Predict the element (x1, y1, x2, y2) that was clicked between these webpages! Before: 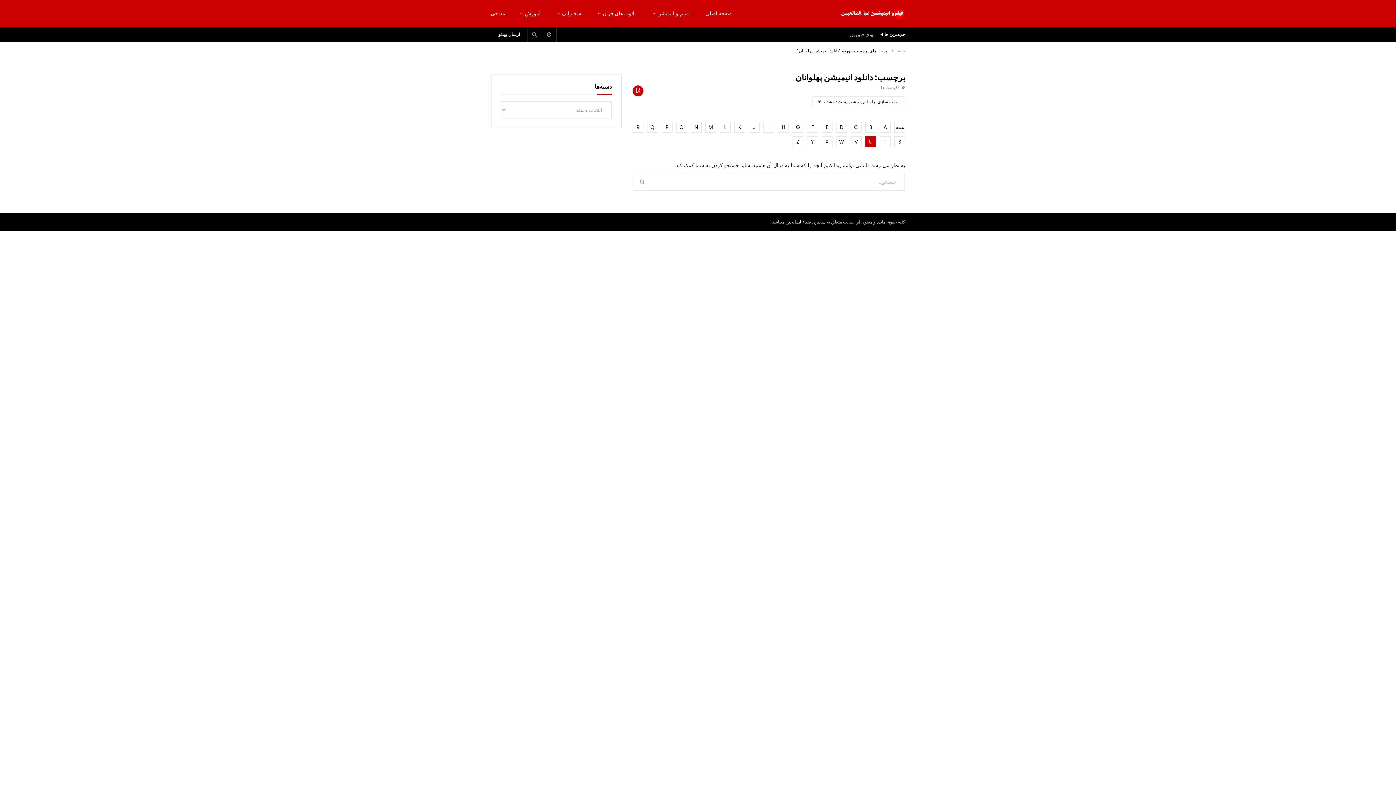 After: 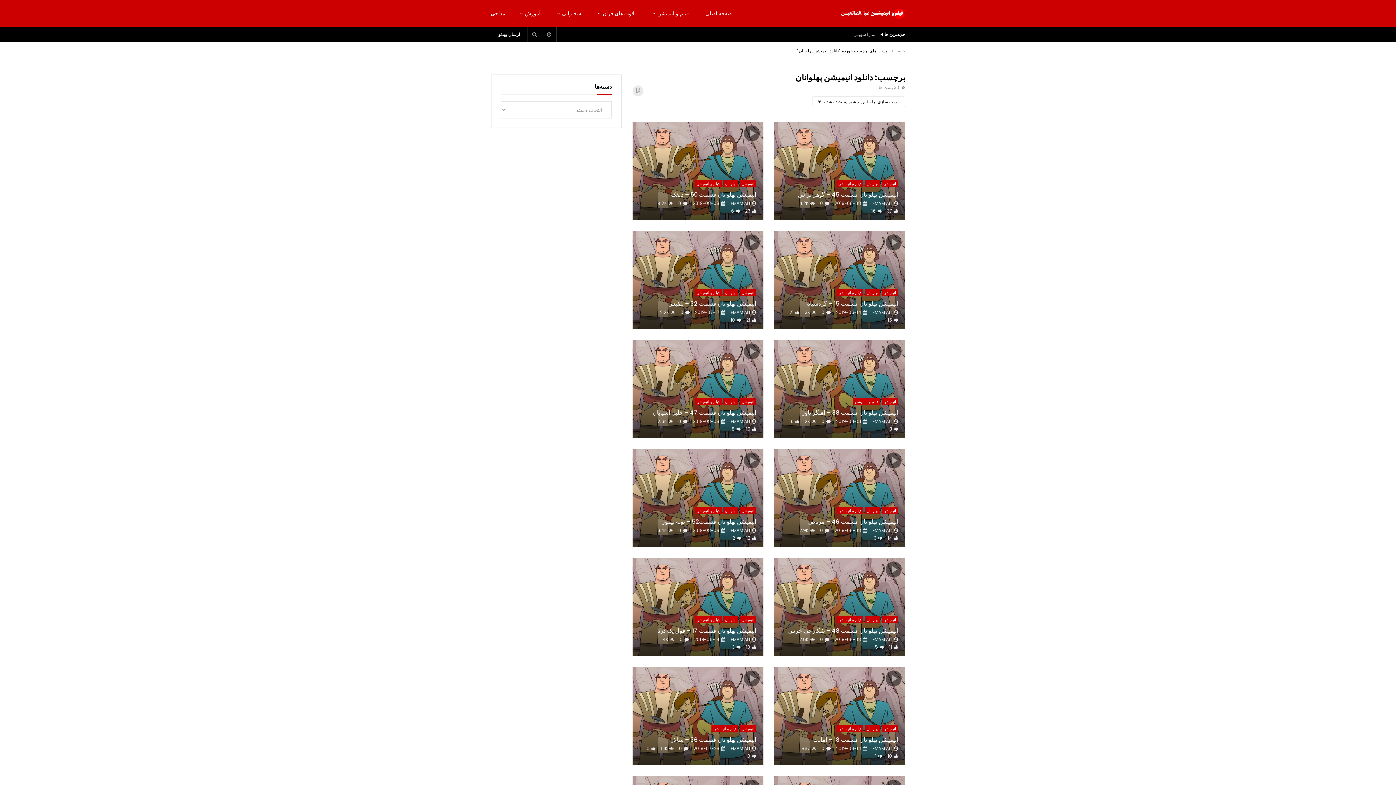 Action: bbox: (894, 121, 905, 132) label: همه